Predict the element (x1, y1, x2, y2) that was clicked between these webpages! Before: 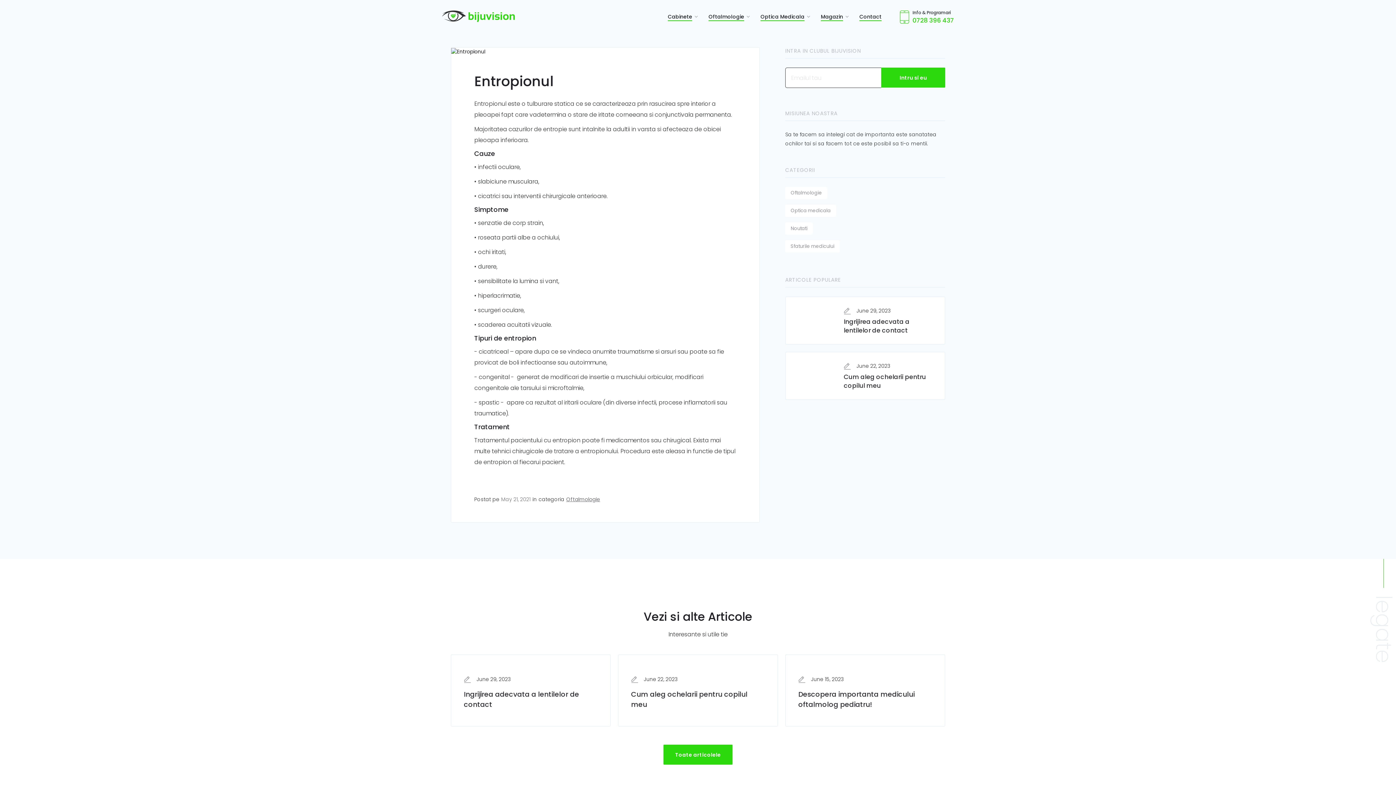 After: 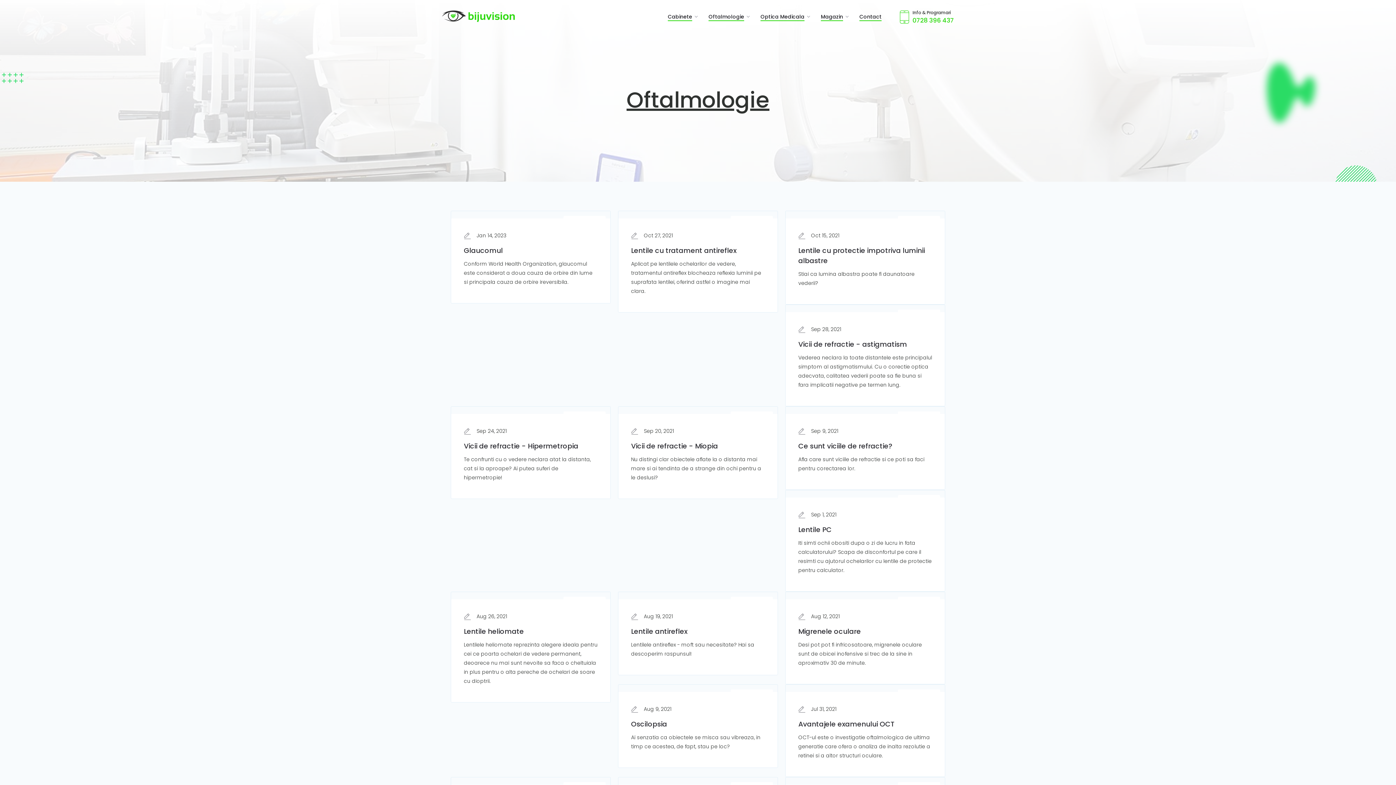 Action: bbox: (566, 496, 600, 503) label: Oftalmologie